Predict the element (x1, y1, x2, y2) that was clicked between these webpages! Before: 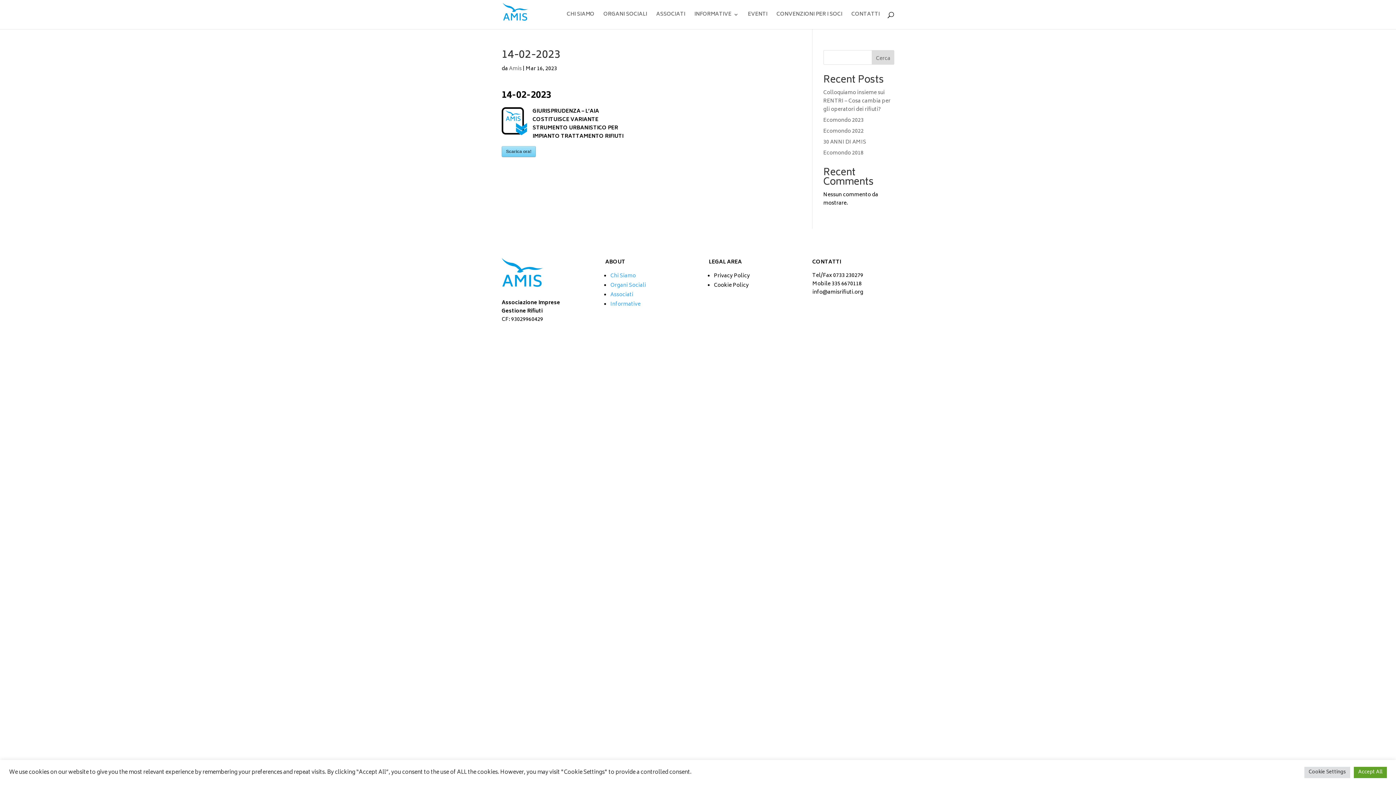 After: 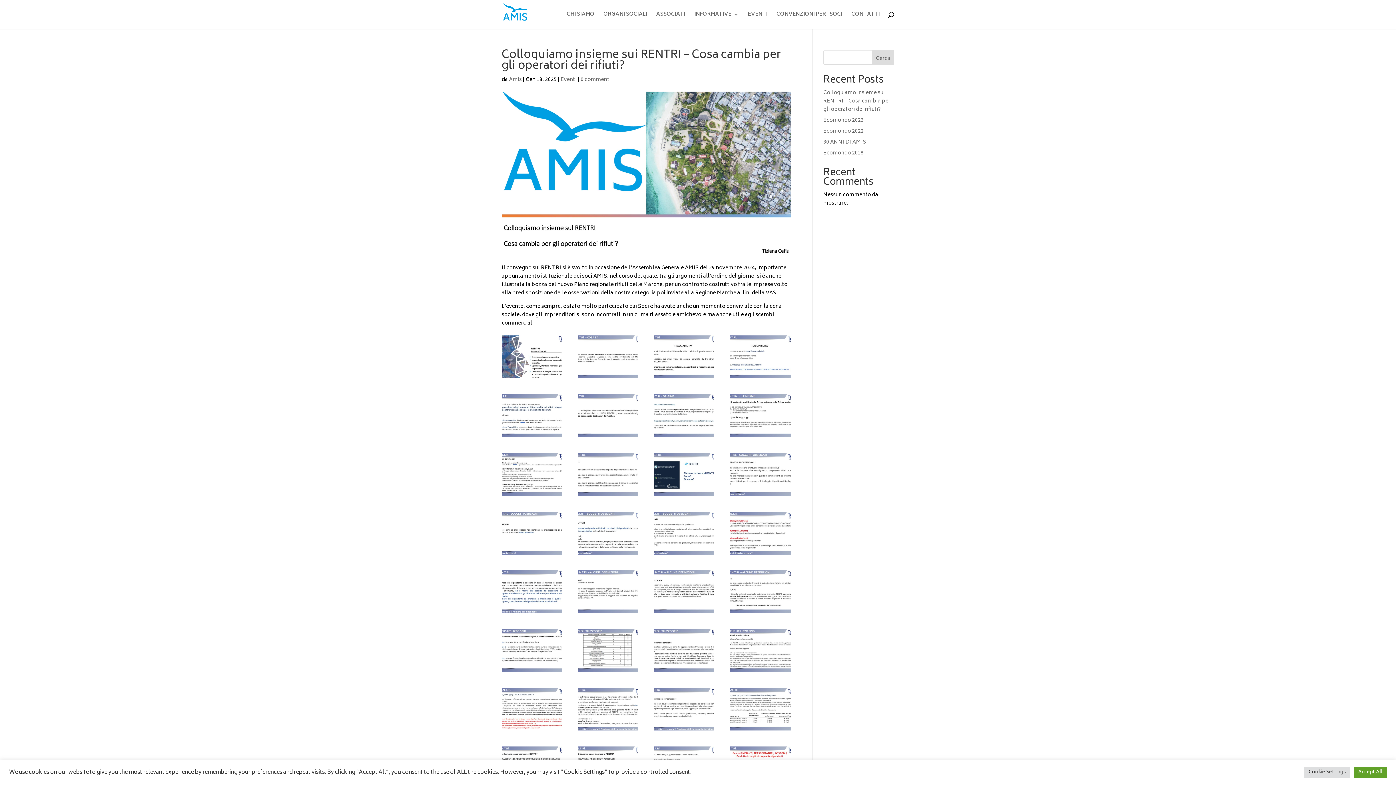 Action: bbox: (823, 88, 890, 114) label: Colloquiamo insieme sui RENTRI – Cosa cambia per gli operatori dei rifiuti?